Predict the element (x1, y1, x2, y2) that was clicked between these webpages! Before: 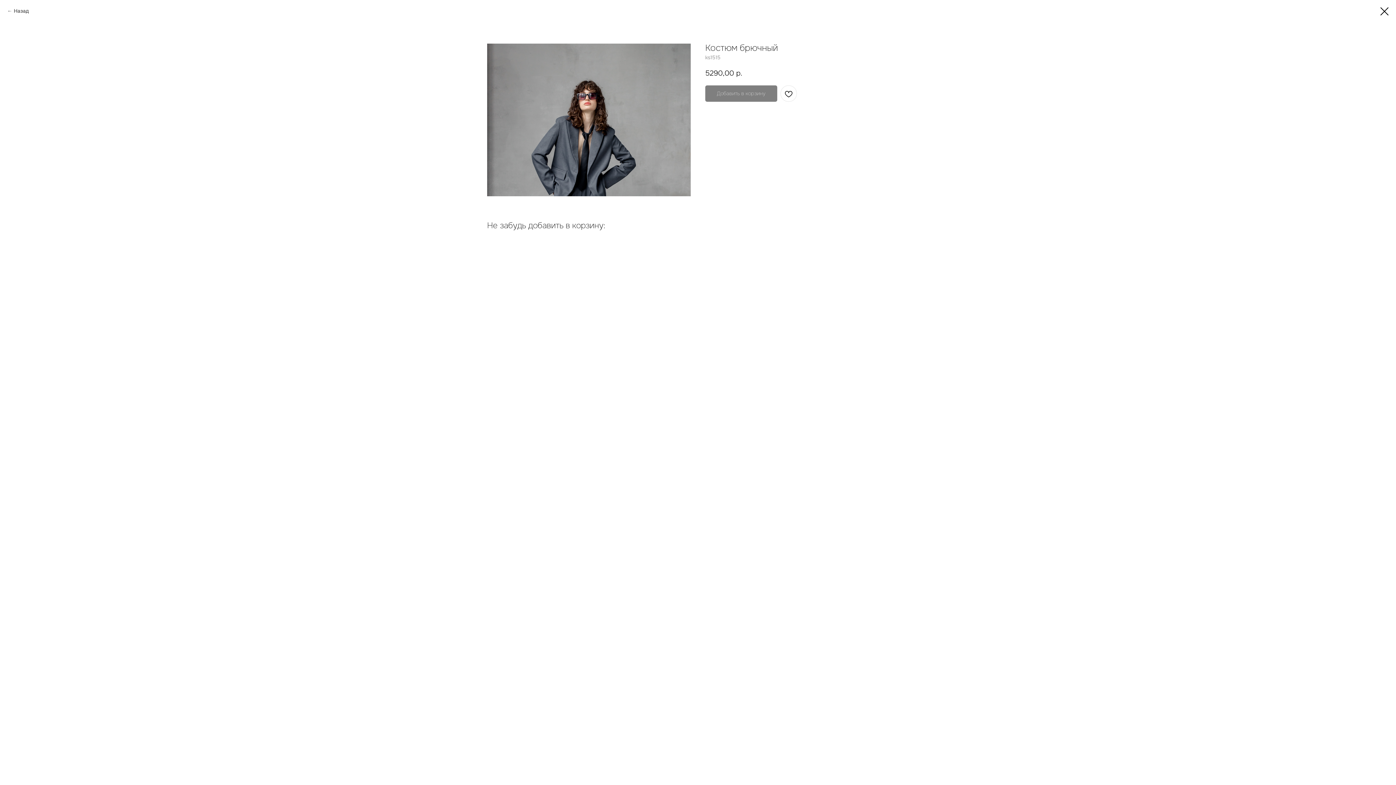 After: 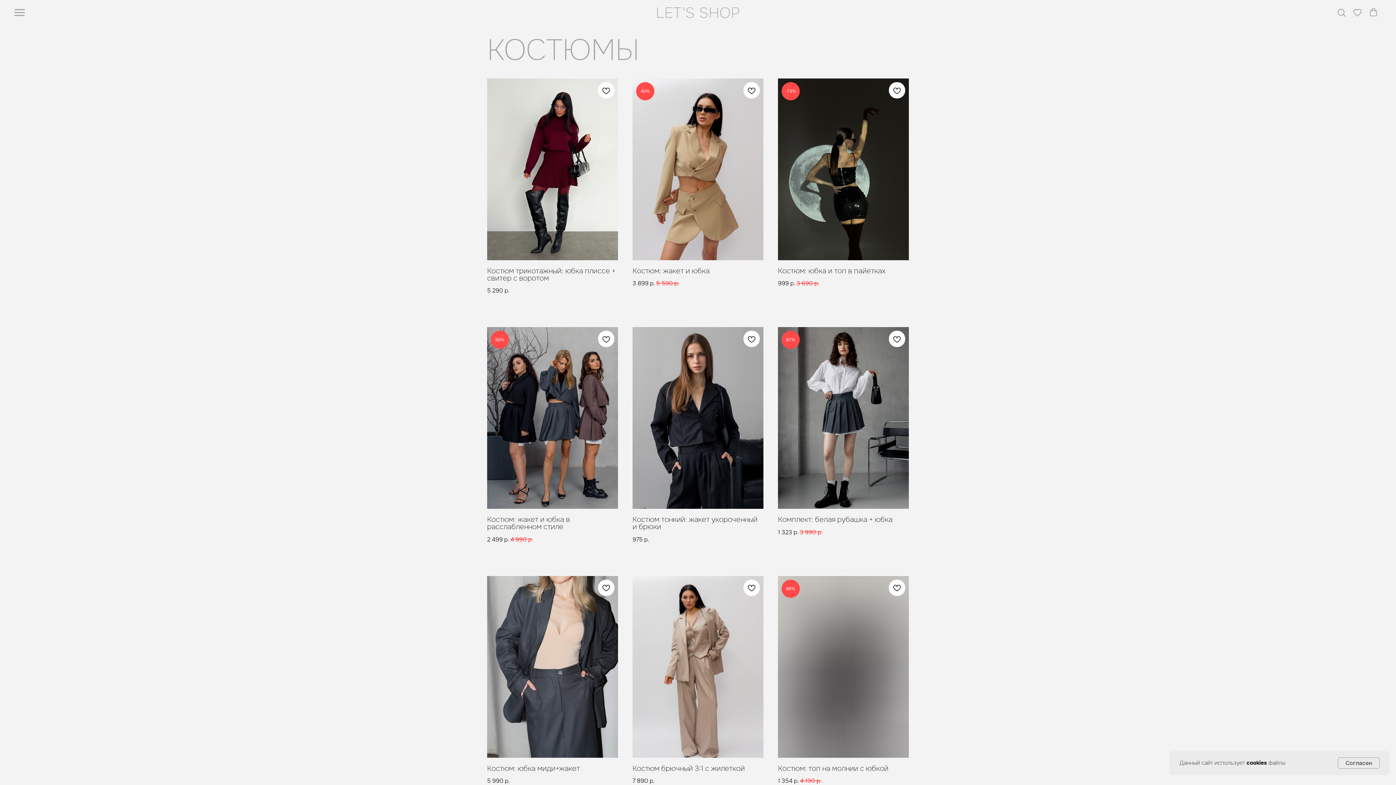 Action: bbox: (7, 7, 28, 14) label: Назад